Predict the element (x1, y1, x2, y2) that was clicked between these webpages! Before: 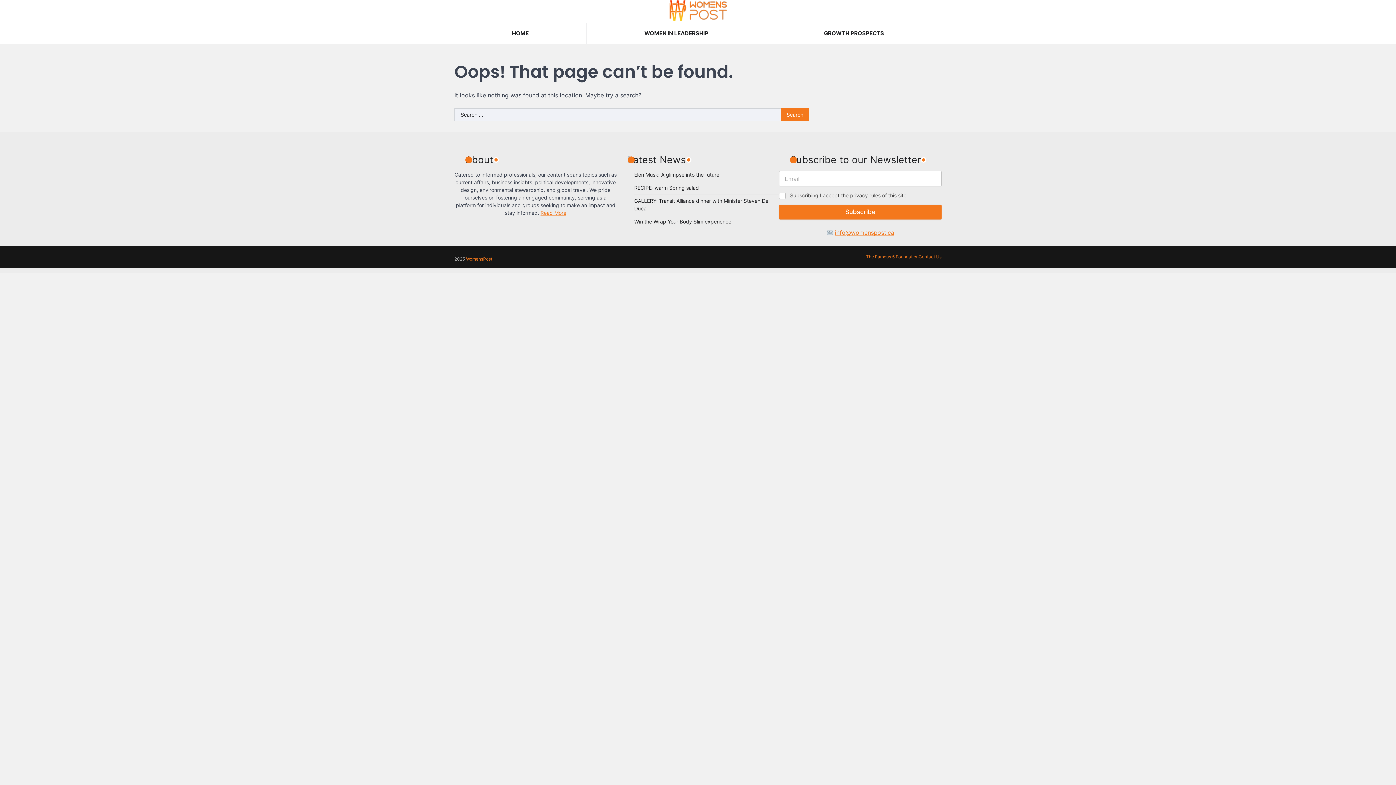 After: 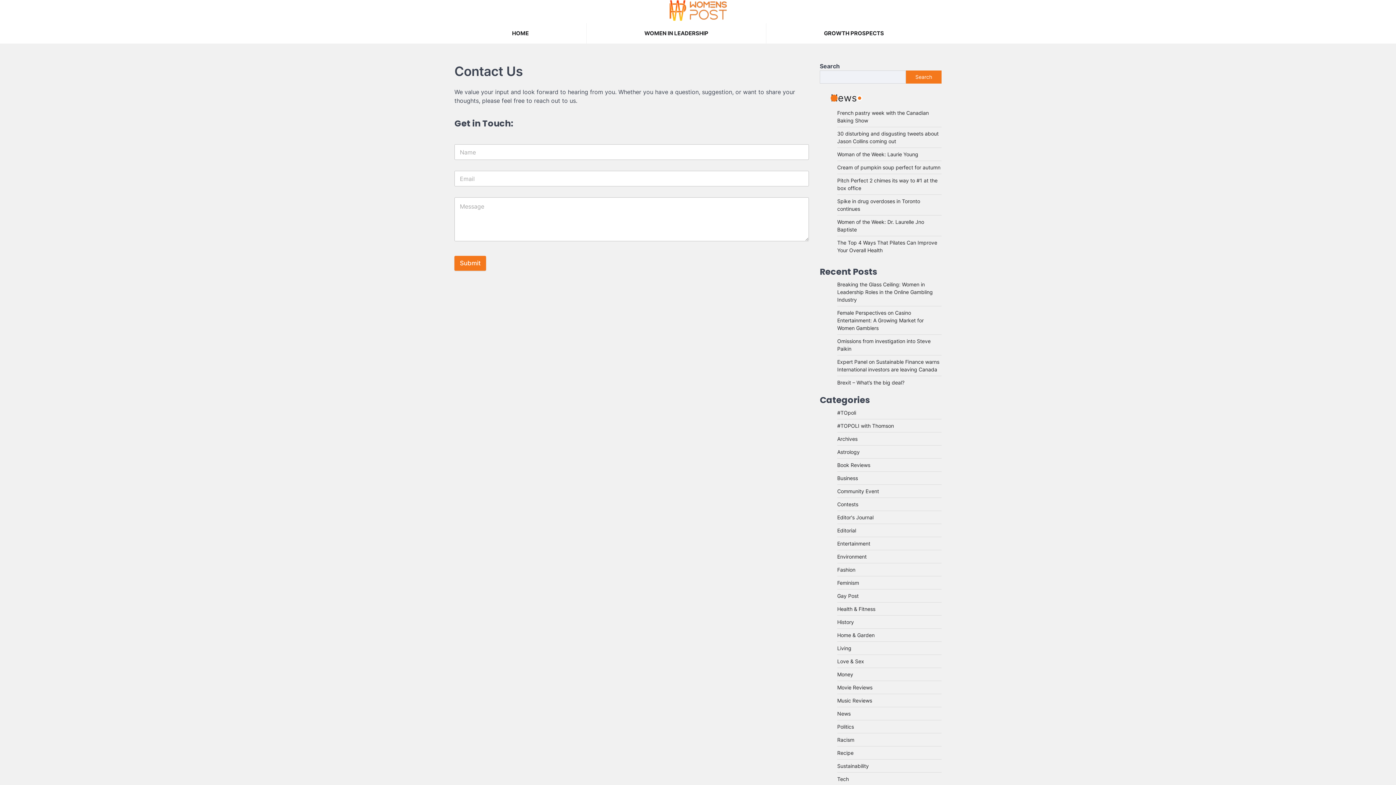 Action: label: Read More bbox: (540, 209, 566, 216)